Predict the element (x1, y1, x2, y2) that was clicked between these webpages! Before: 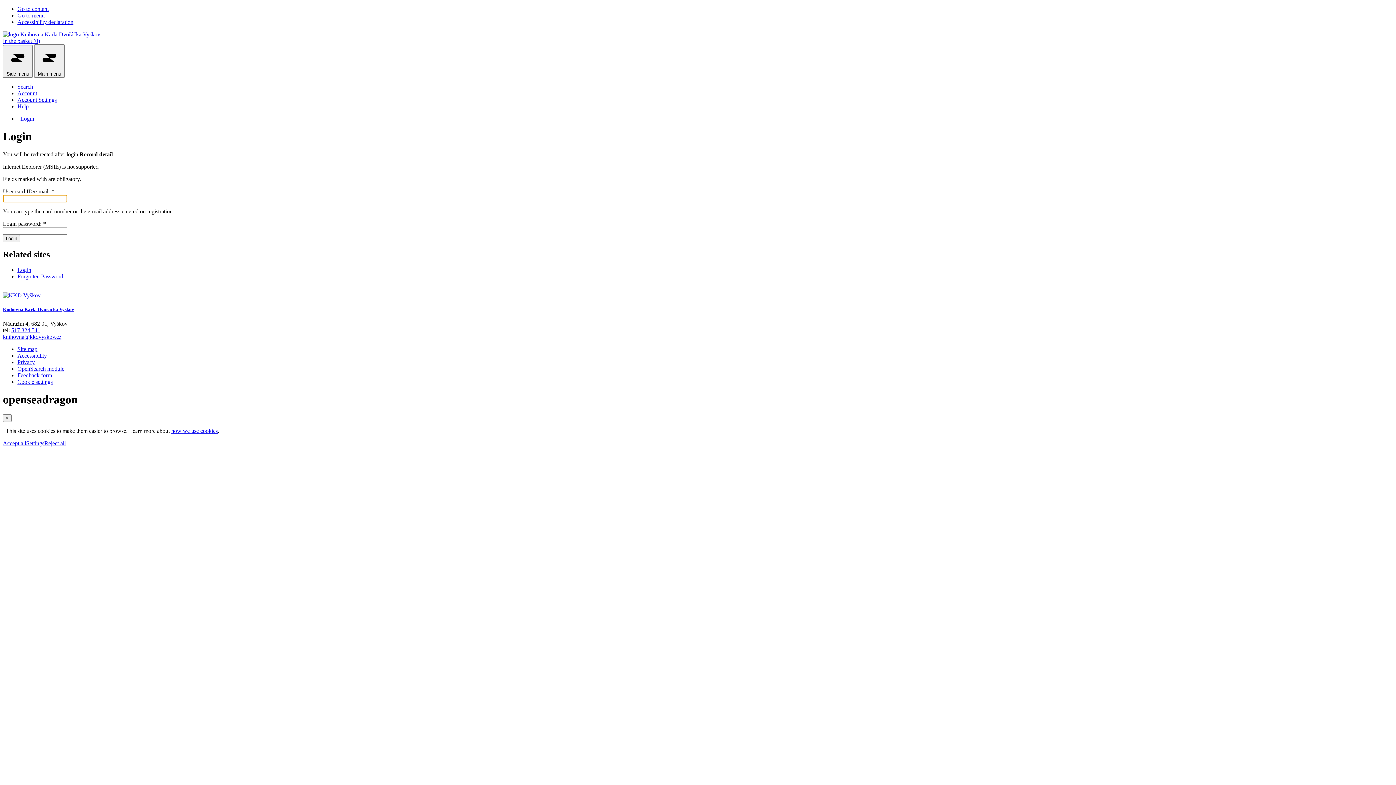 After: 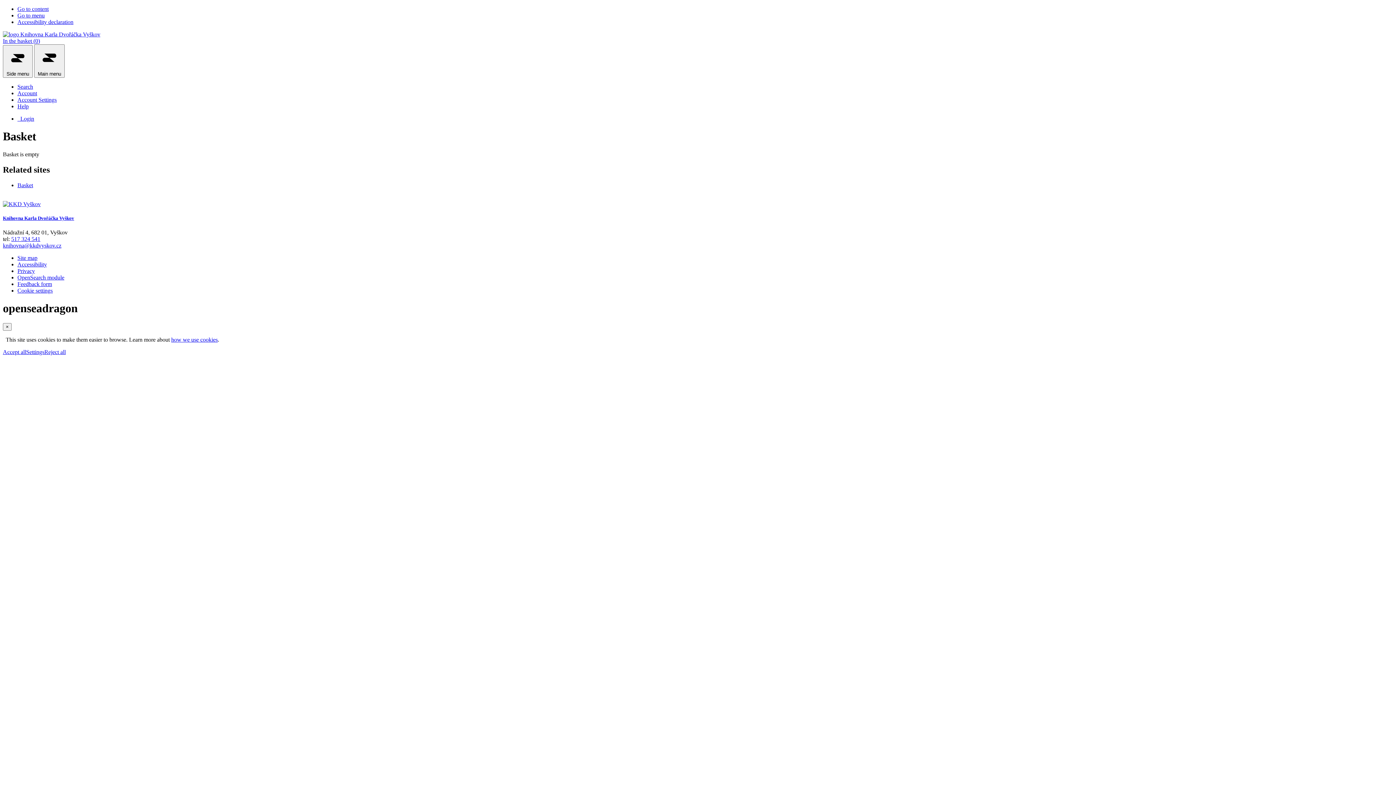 Action: label: In the basket 0 bbox: (2, 37, 40, 44)